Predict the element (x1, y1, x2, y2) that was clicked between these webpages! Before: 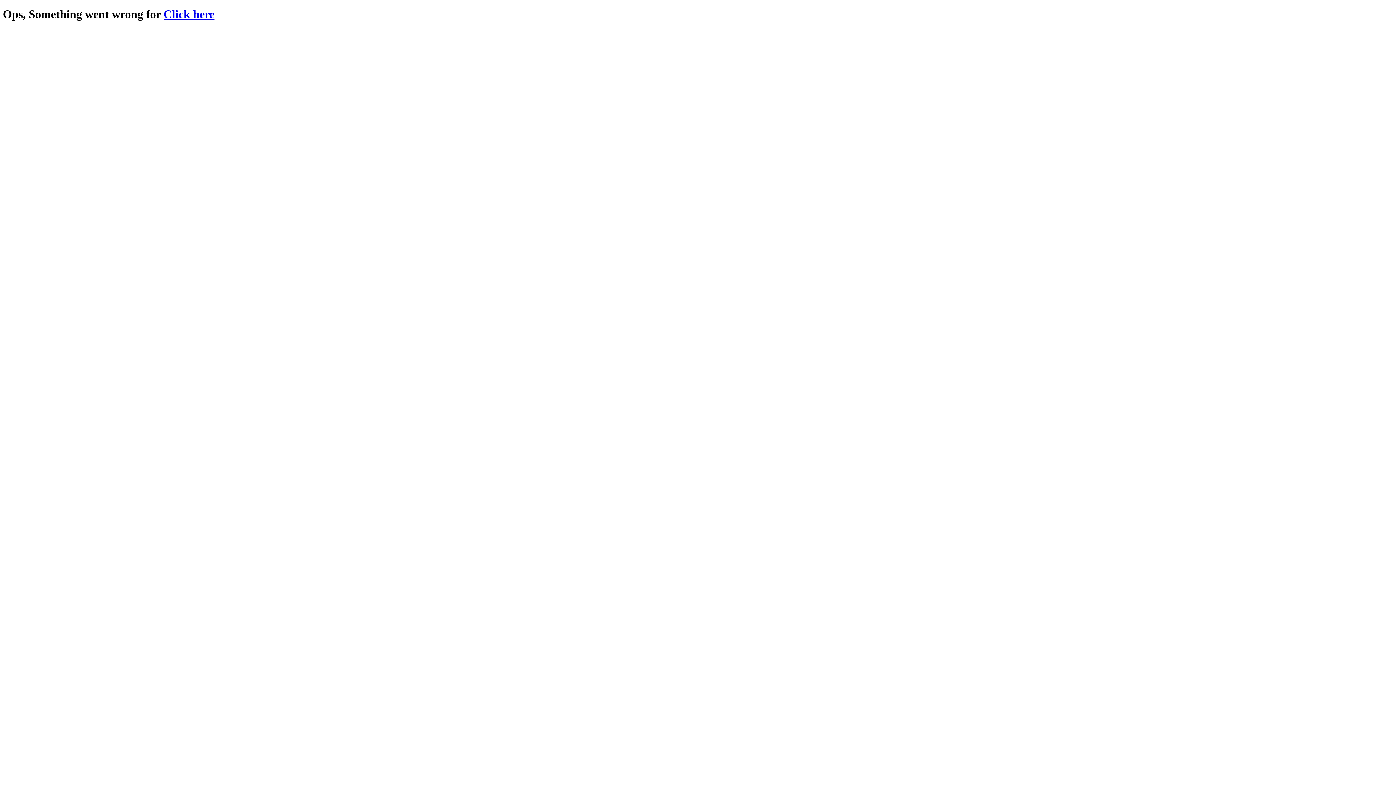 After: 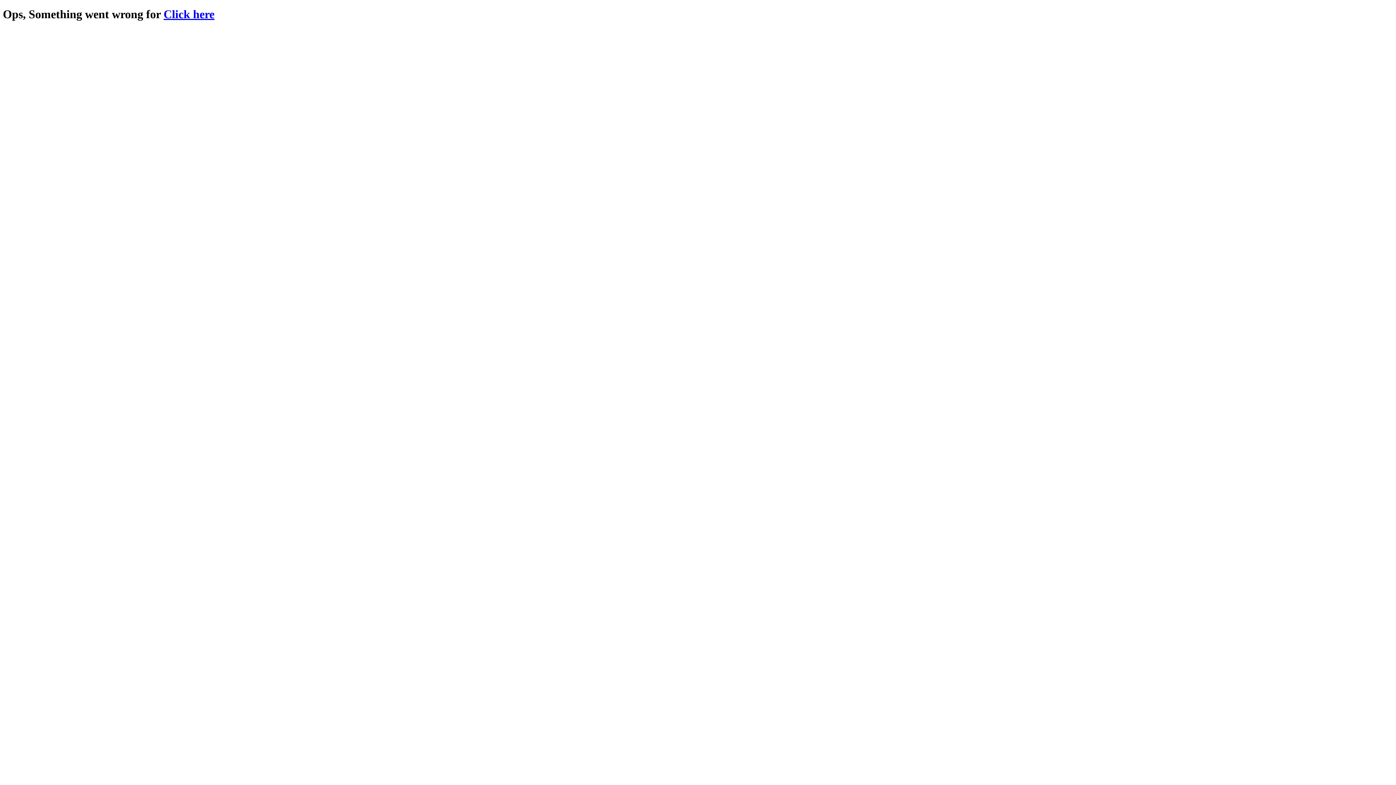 Action: bbox: (163, 7, 214, 20) label: Click here